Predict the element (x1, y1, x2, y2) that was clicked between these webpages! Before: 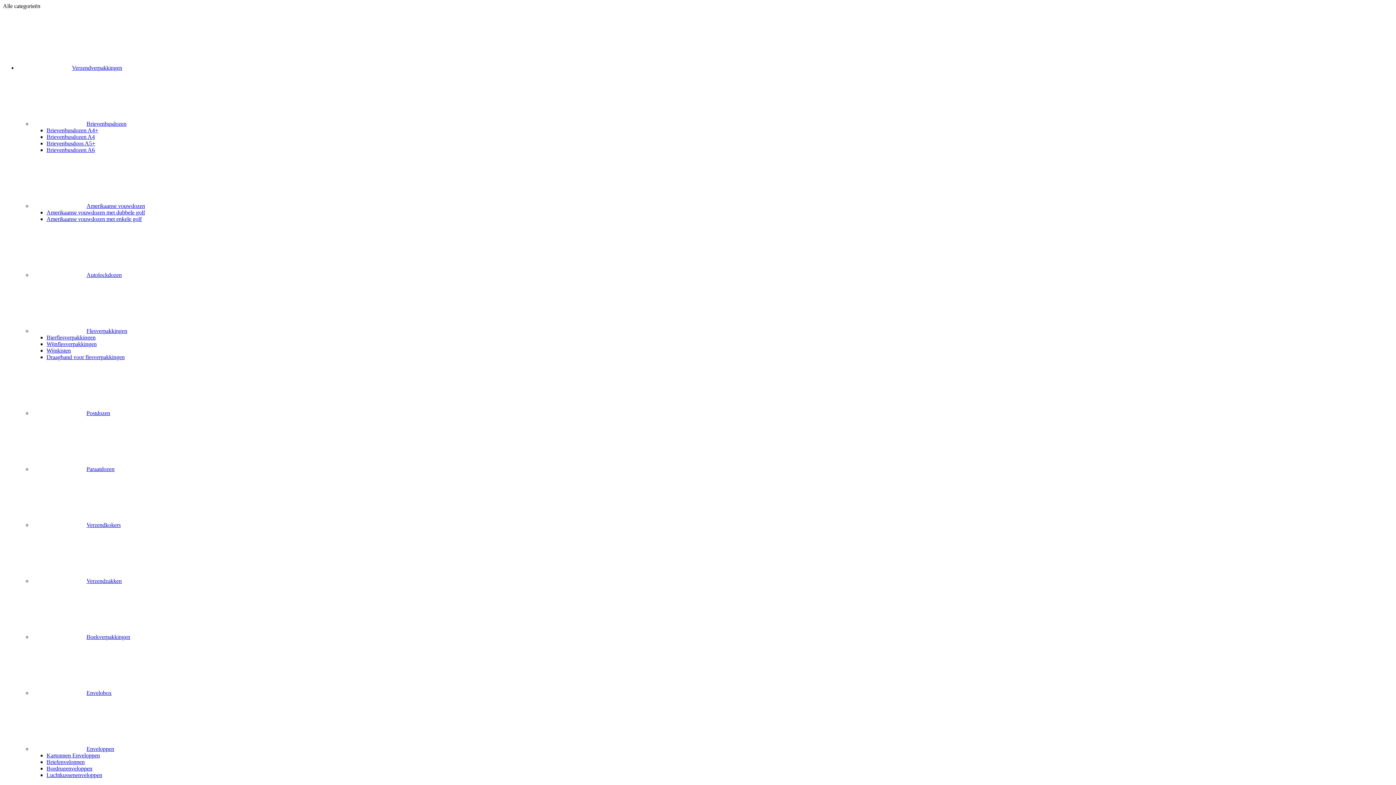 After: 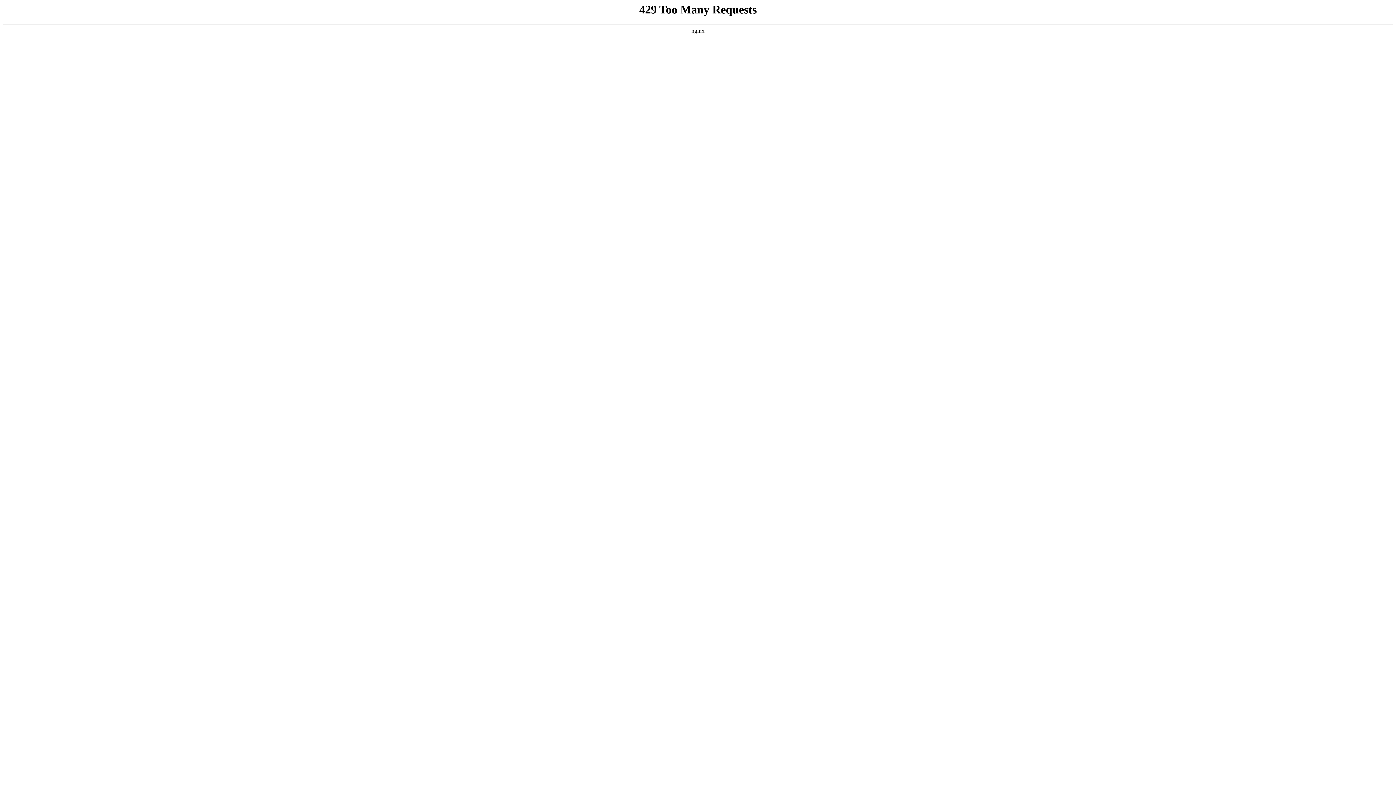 Action: bbox: (46, 334, 95, 340) label: Bierflesverpakkingen